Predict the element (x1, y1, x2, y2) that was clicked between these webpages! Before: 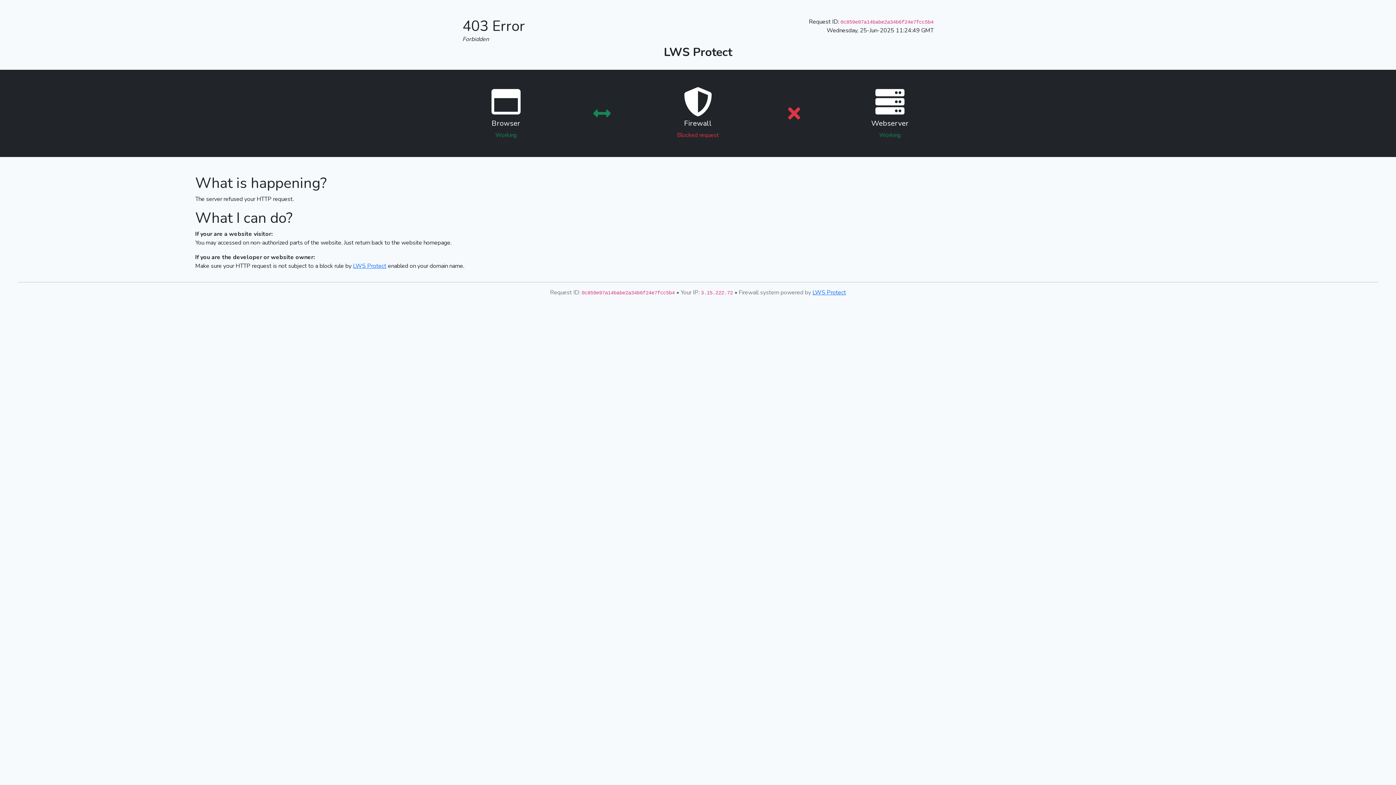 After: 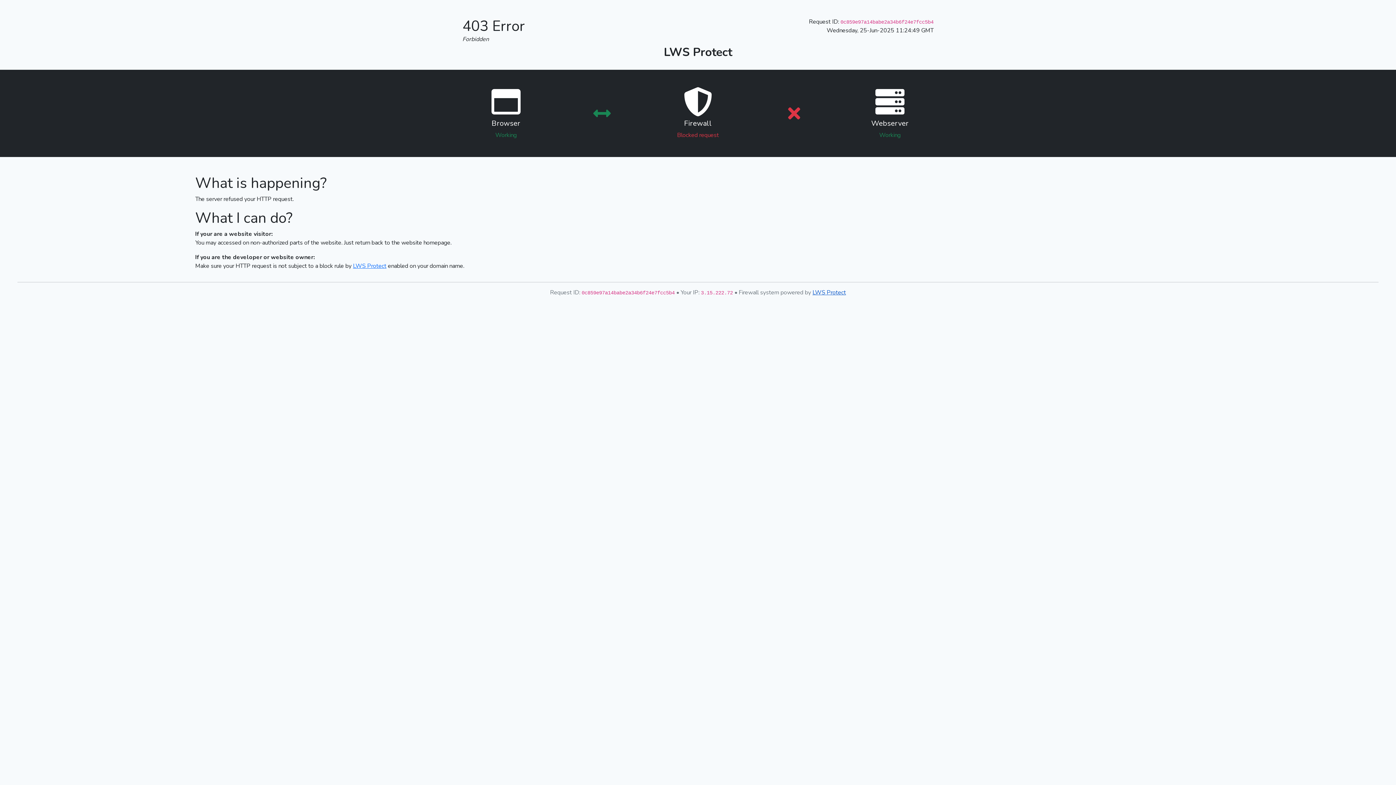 Action: label: LWS Protect bbox: (812, 288, 846, 296)